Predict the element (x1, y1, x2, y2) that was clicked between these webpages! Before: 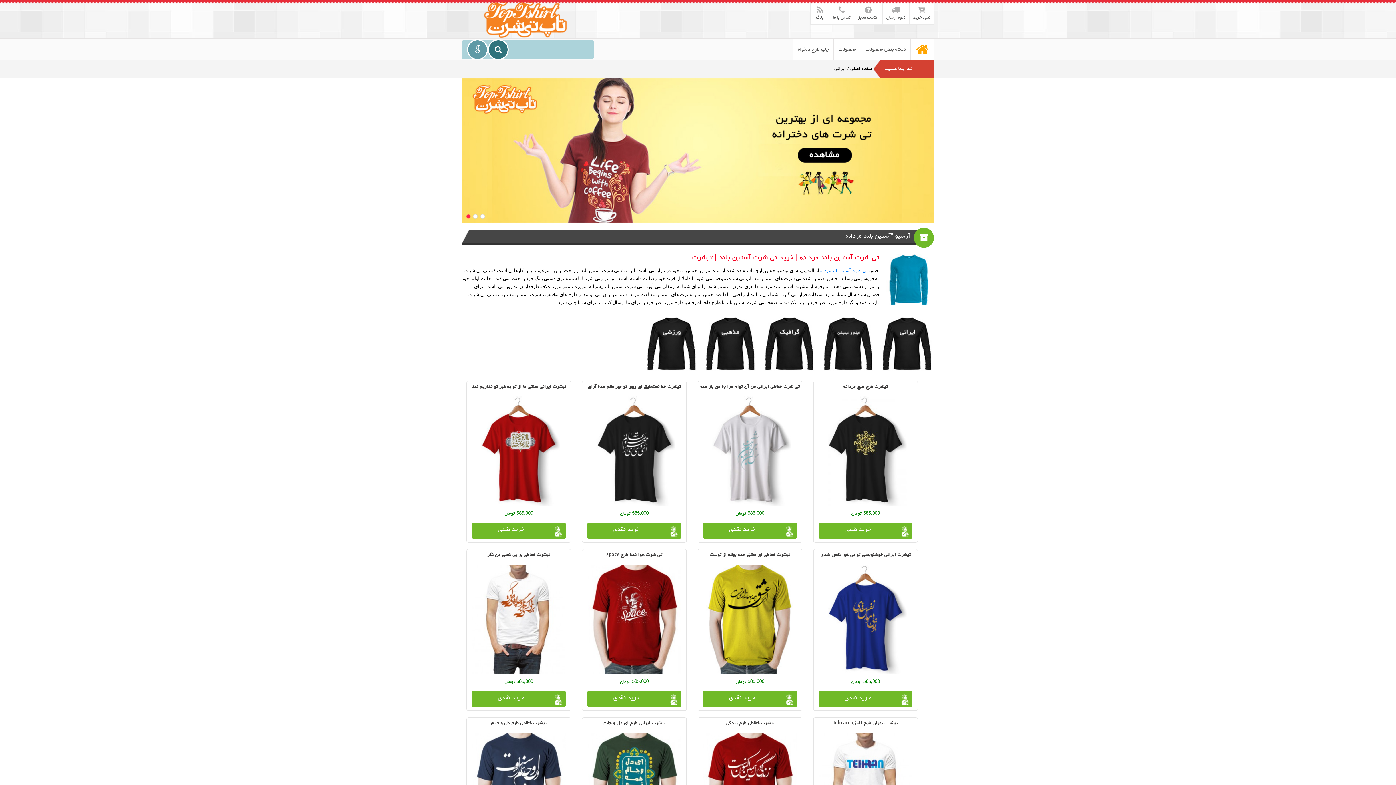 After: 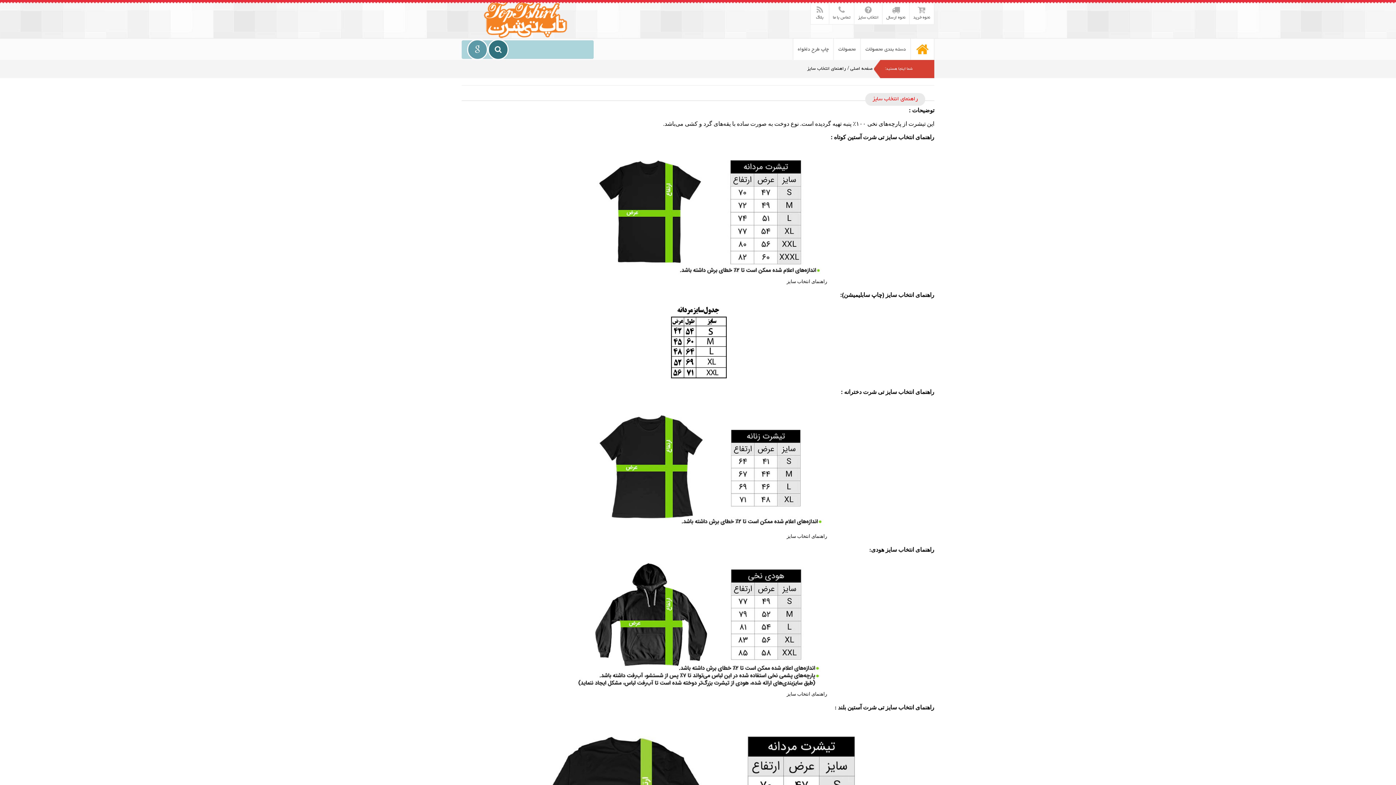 Action: label: انتخاب سایز bbox: (854, 0, 882, 24)